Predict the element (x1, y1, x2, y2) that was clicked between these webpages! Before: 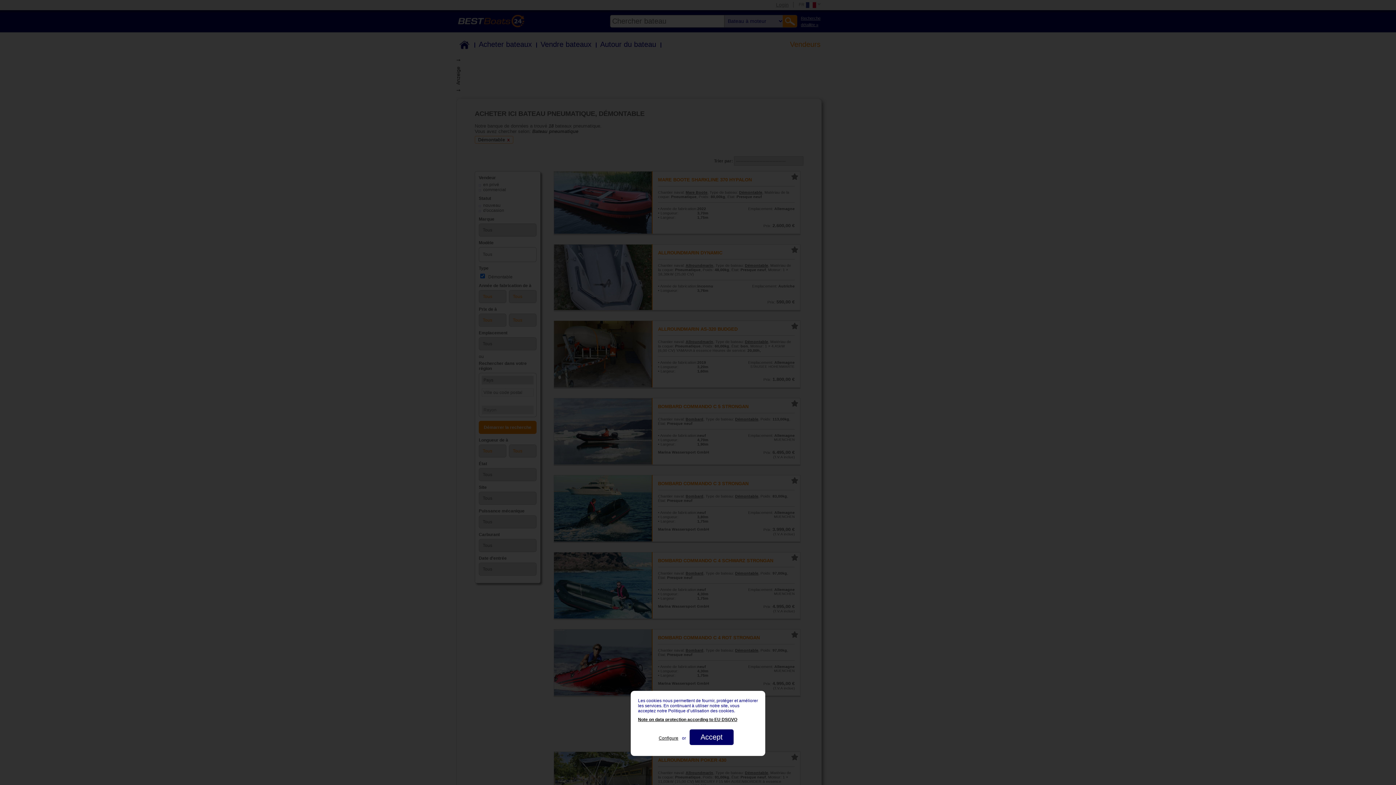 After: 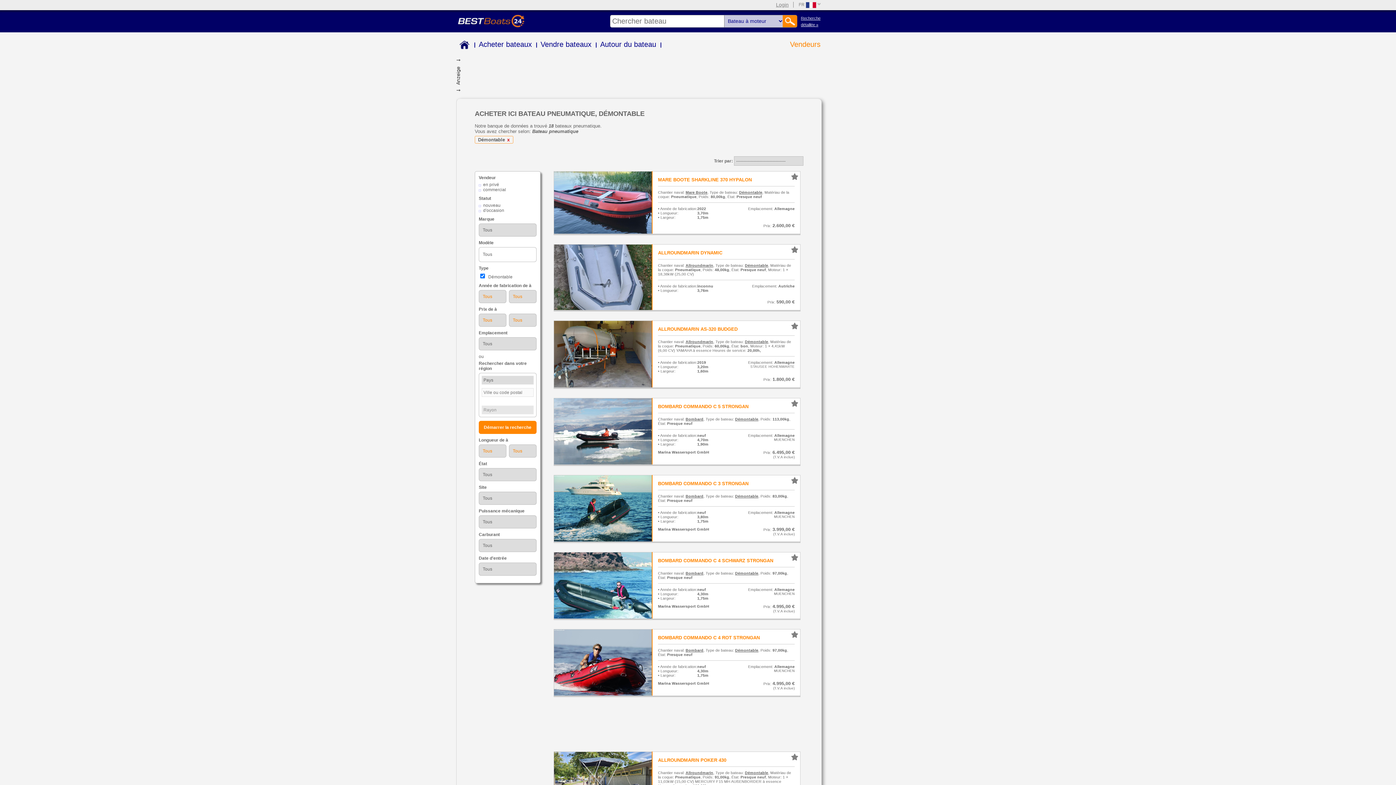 Action: label: Accept bbox: (689, 729, 733, 745)